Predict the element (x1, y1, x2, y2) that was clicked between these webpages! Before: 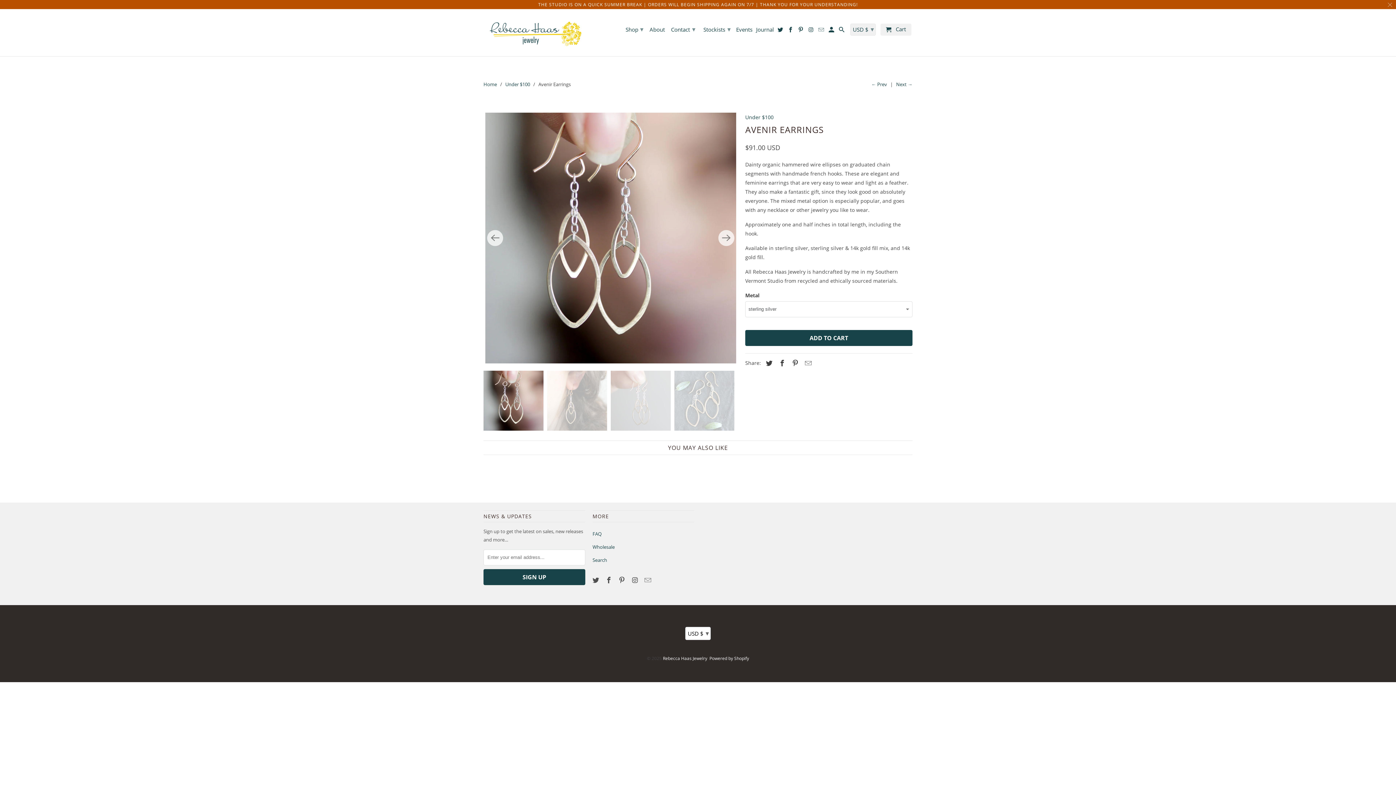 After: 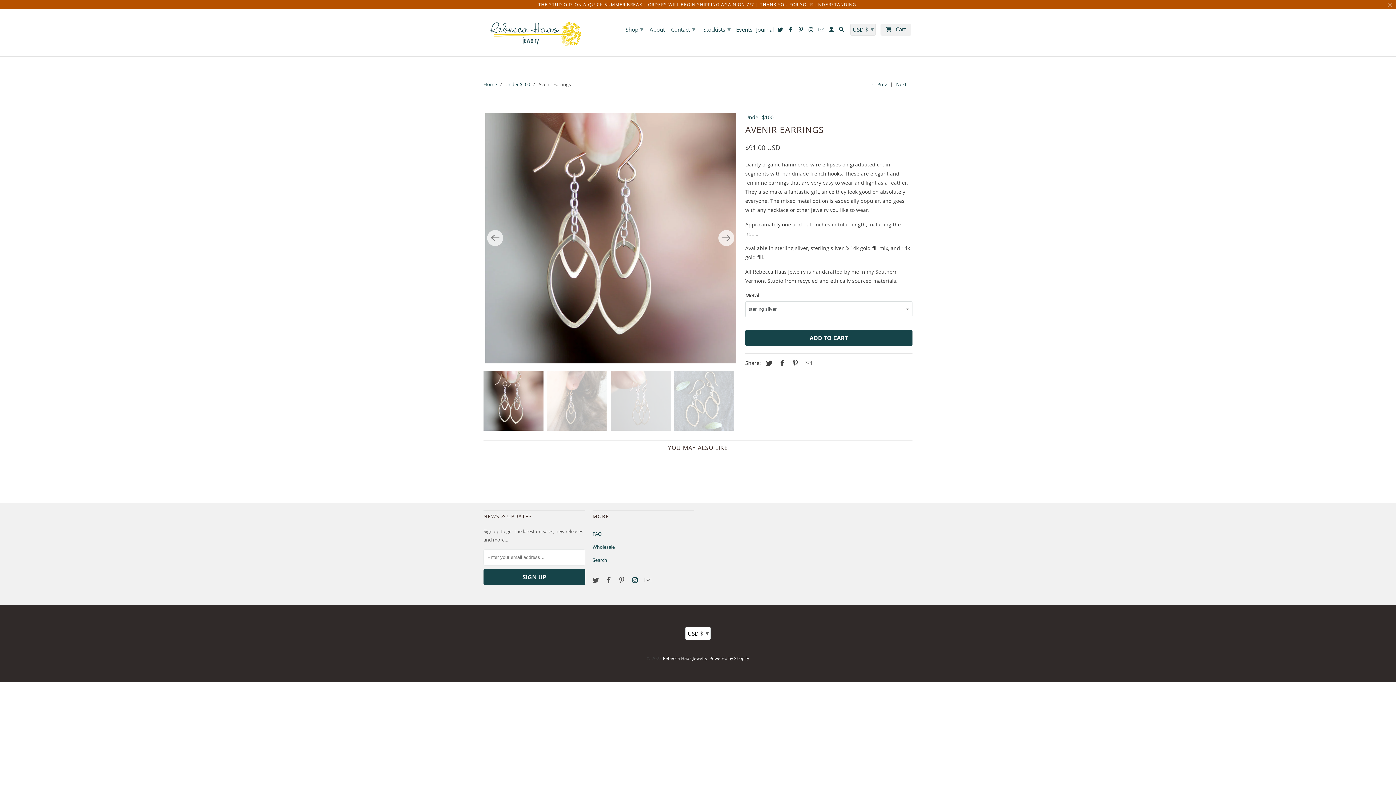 Action: bbox: (631, 575, 639, 584)